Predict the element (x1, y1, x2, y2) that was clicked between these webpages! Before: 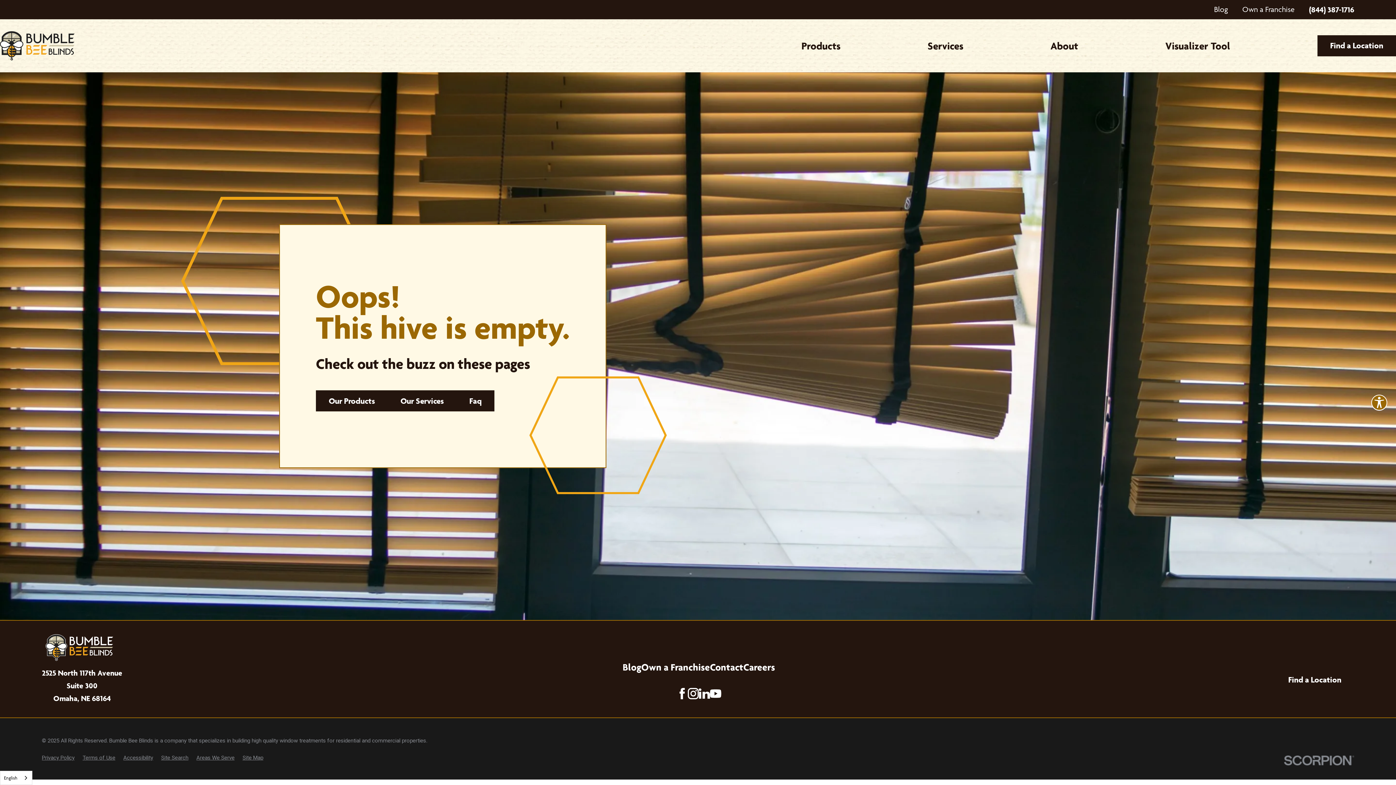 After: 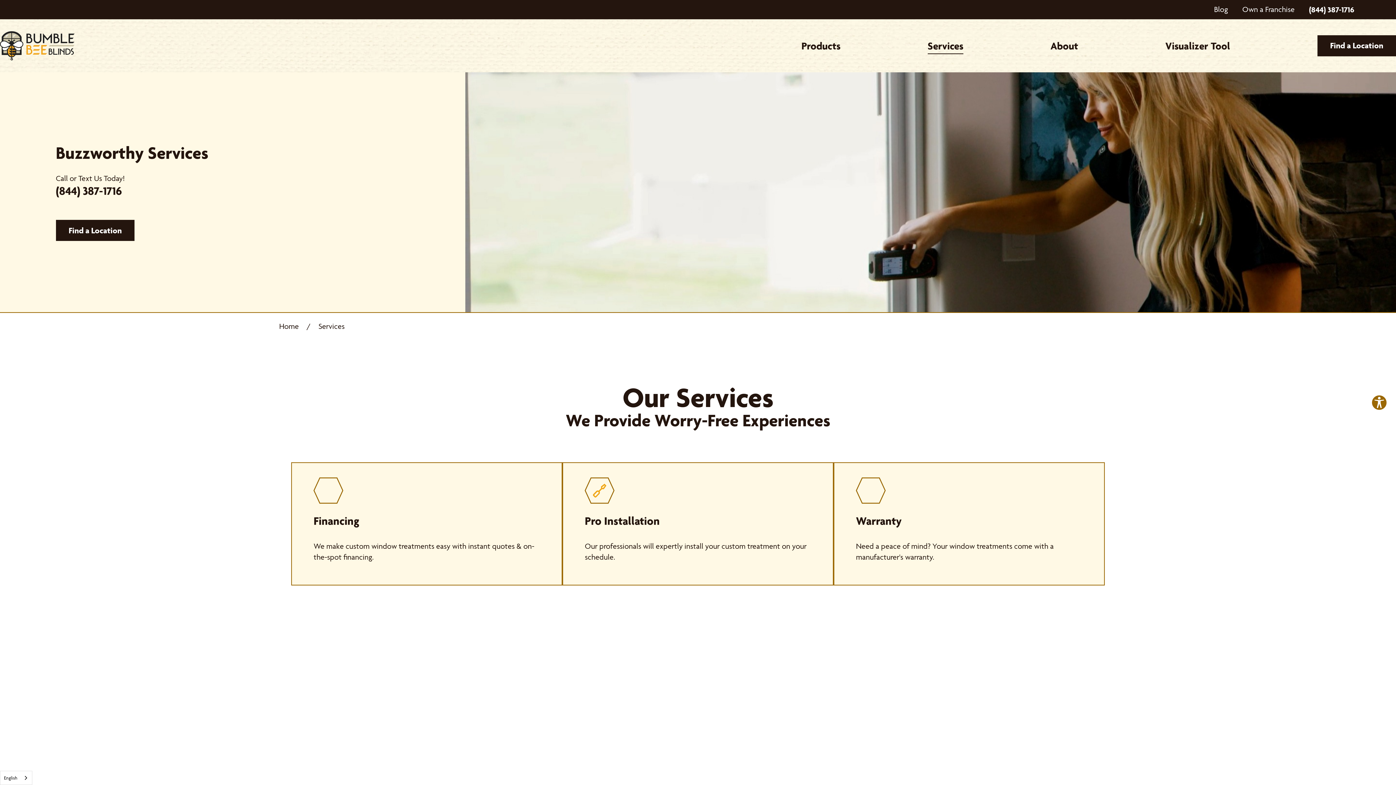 Action: bbox: (387, 390, 456, 411) label: Our Services